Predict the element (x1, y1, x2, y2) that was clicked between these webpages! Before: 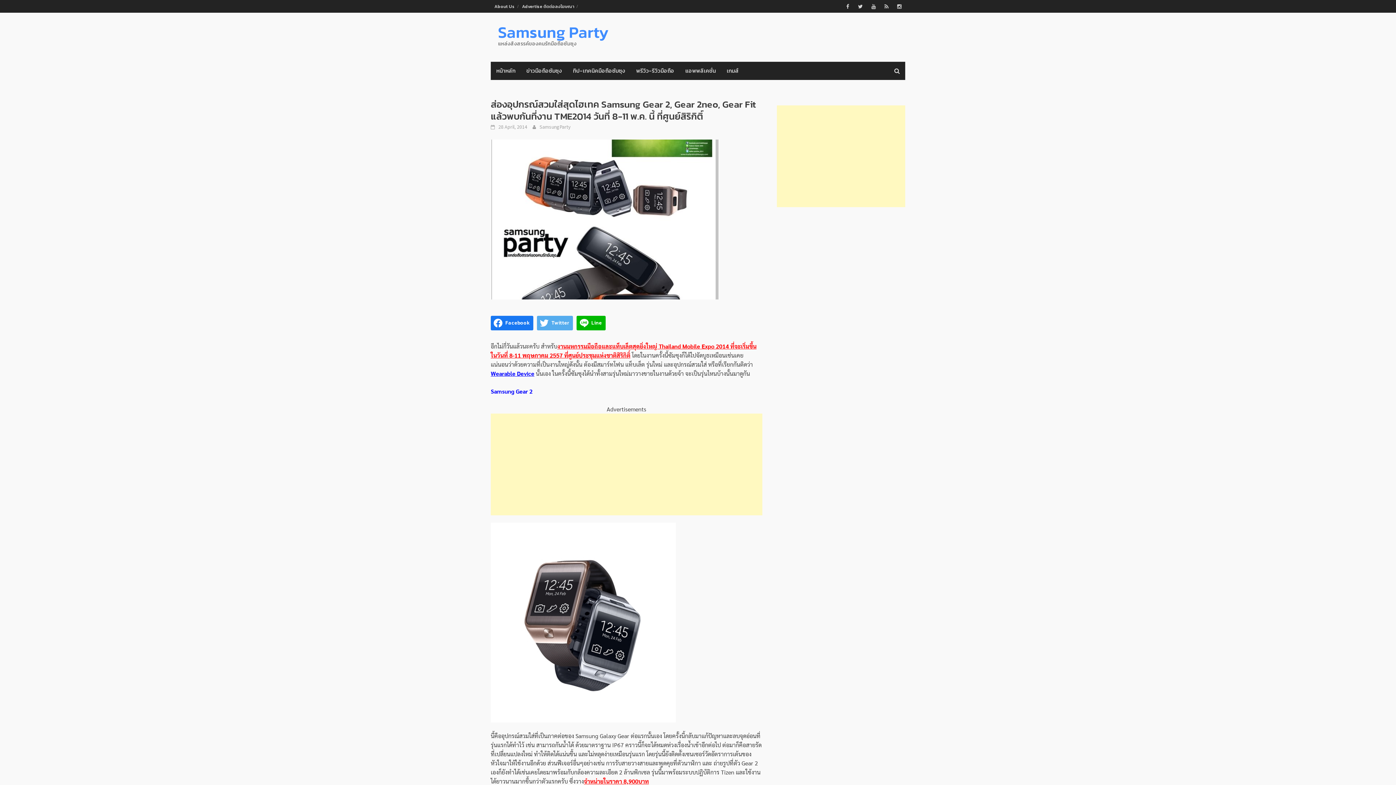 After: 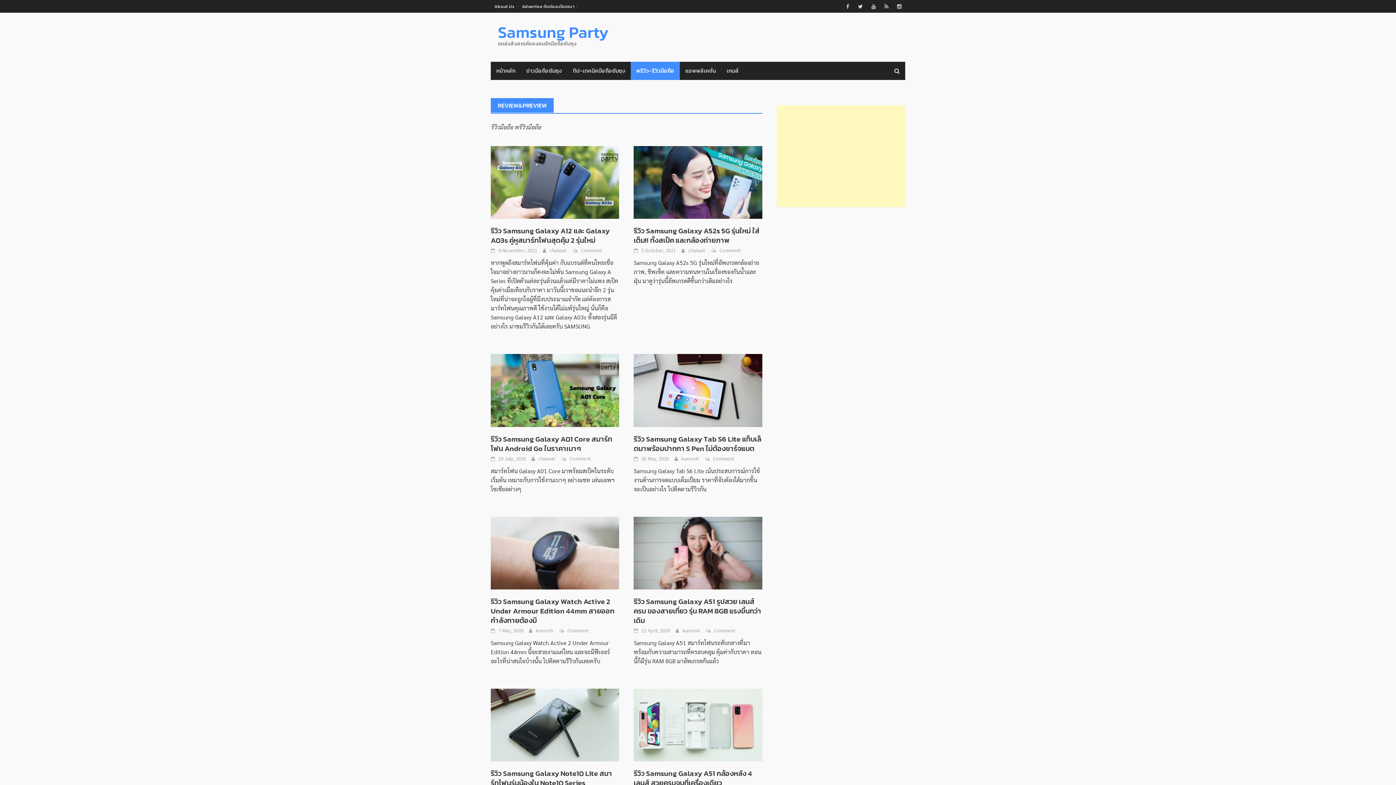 Action: bbox: (630, 61, 680, 80) label: พรีวิว-รีวิวมือถือ